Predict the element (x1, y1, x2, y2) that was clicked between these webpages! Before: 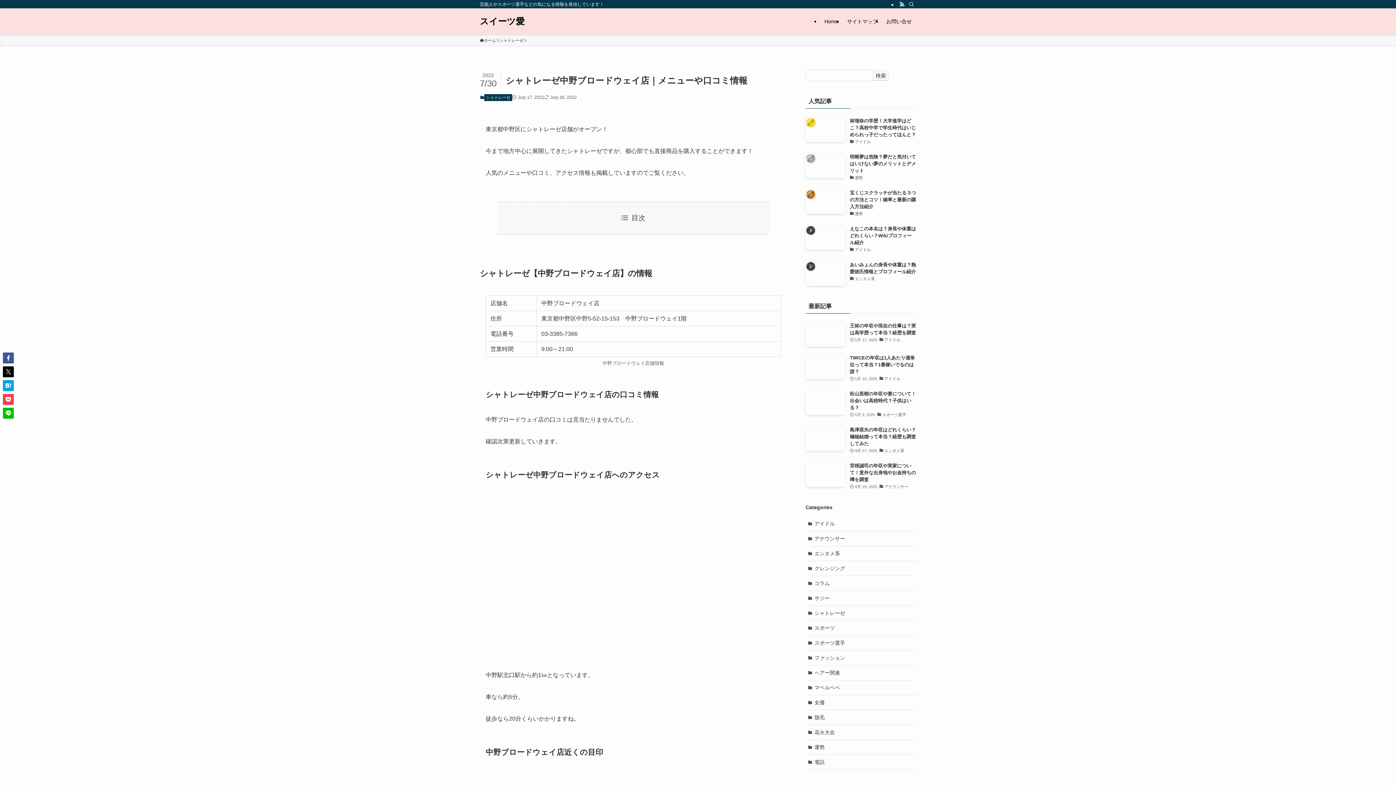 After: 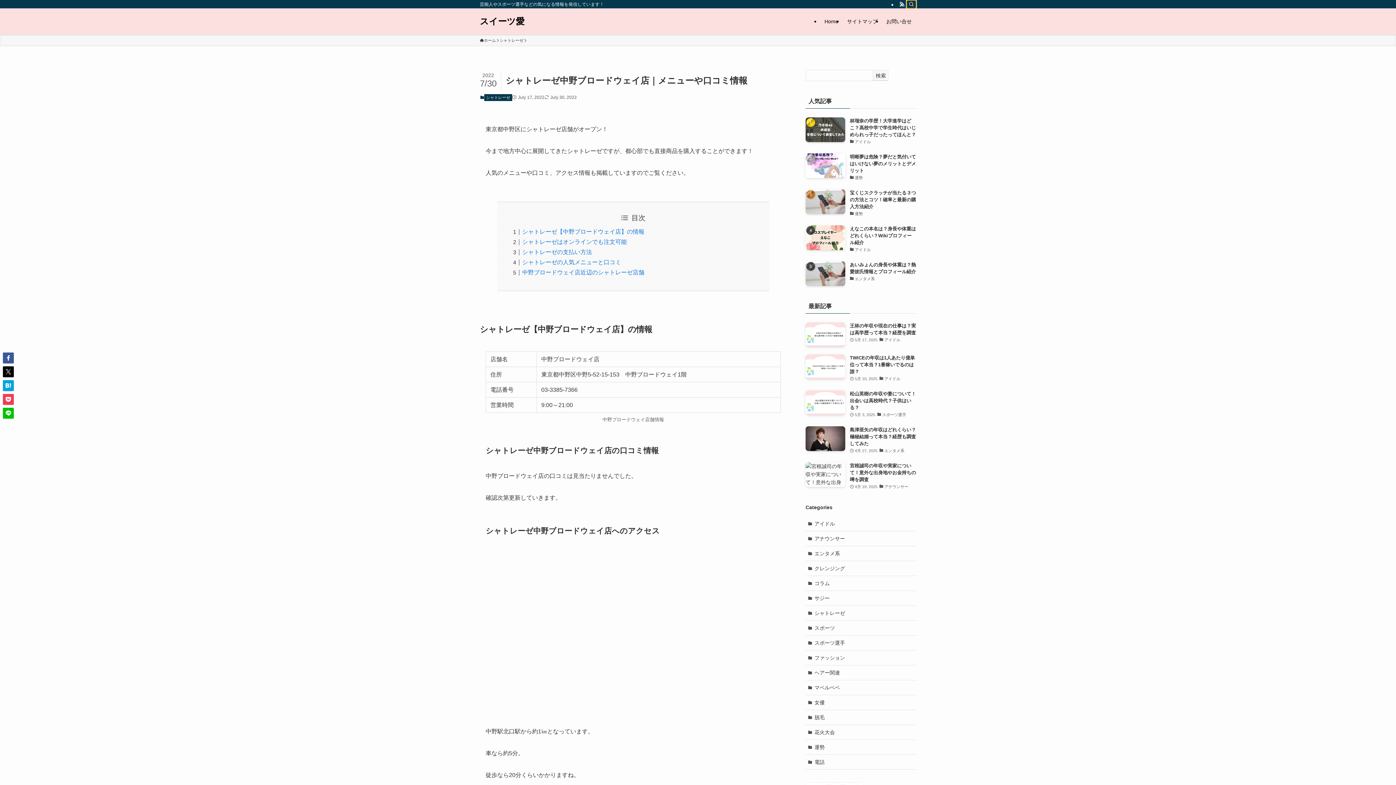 Action: label: 検索 bbox: (906, 0, 916, 8)